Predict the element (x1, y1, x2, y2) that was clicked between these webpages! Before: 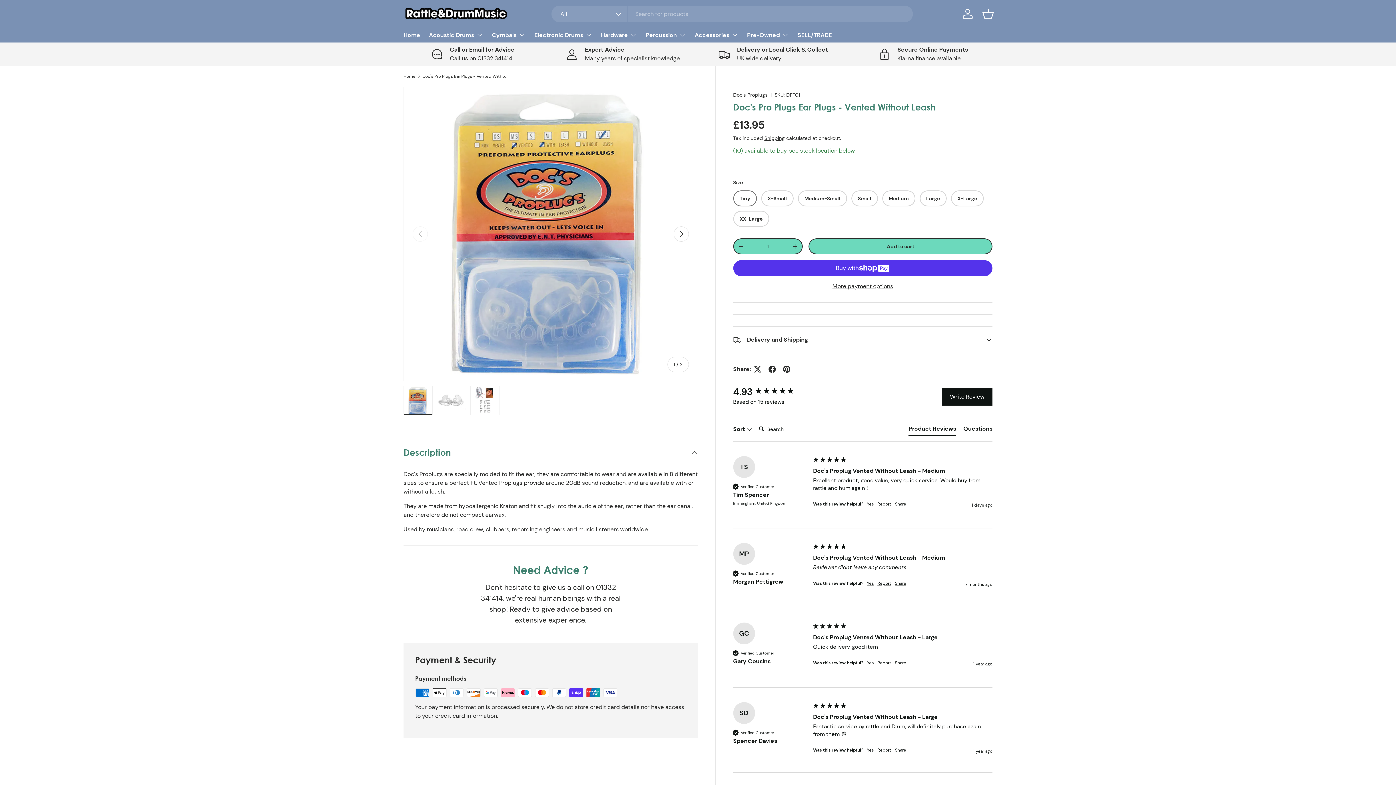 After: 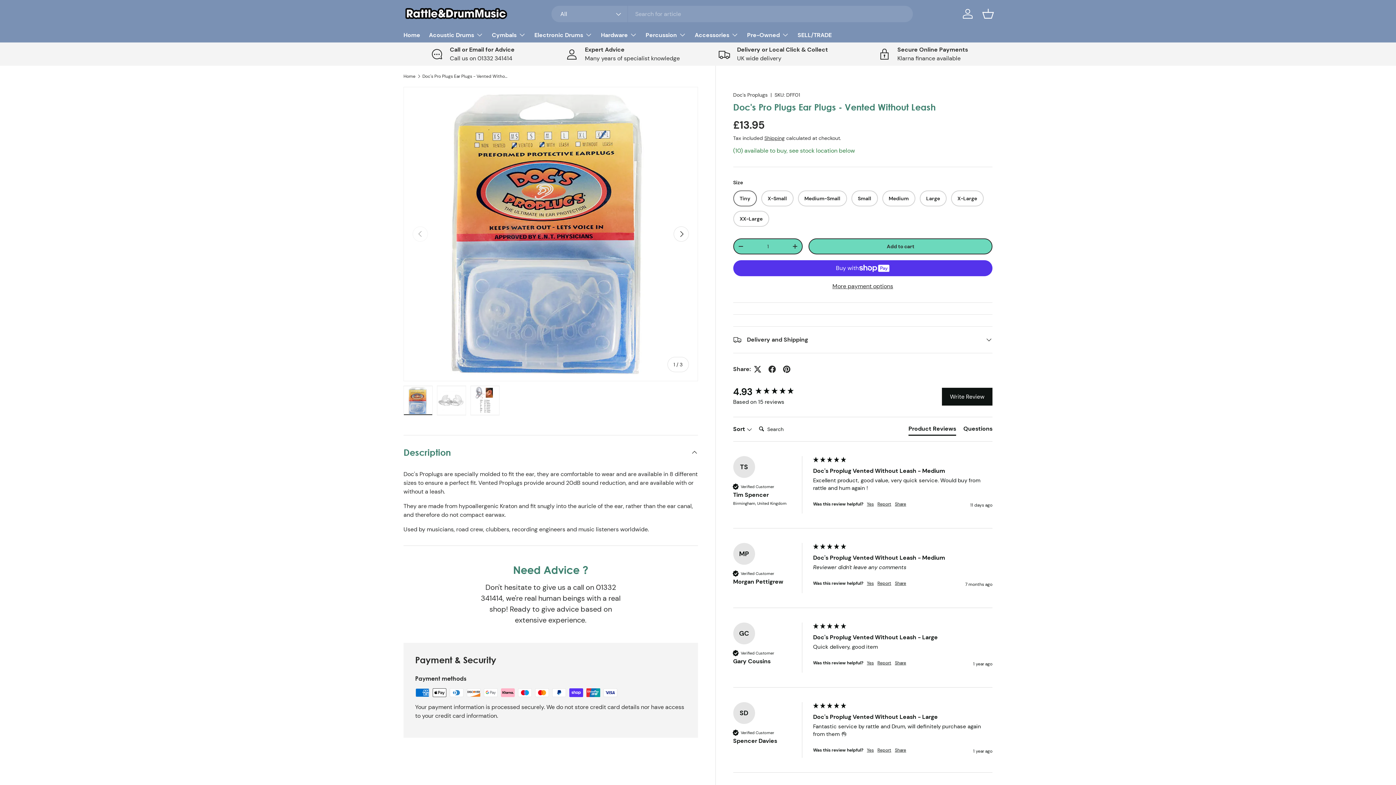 Action: label: Doc's Pro Plugs Ear Plugs - Vented Without Leash bbox: (422, 74, 509, 78)